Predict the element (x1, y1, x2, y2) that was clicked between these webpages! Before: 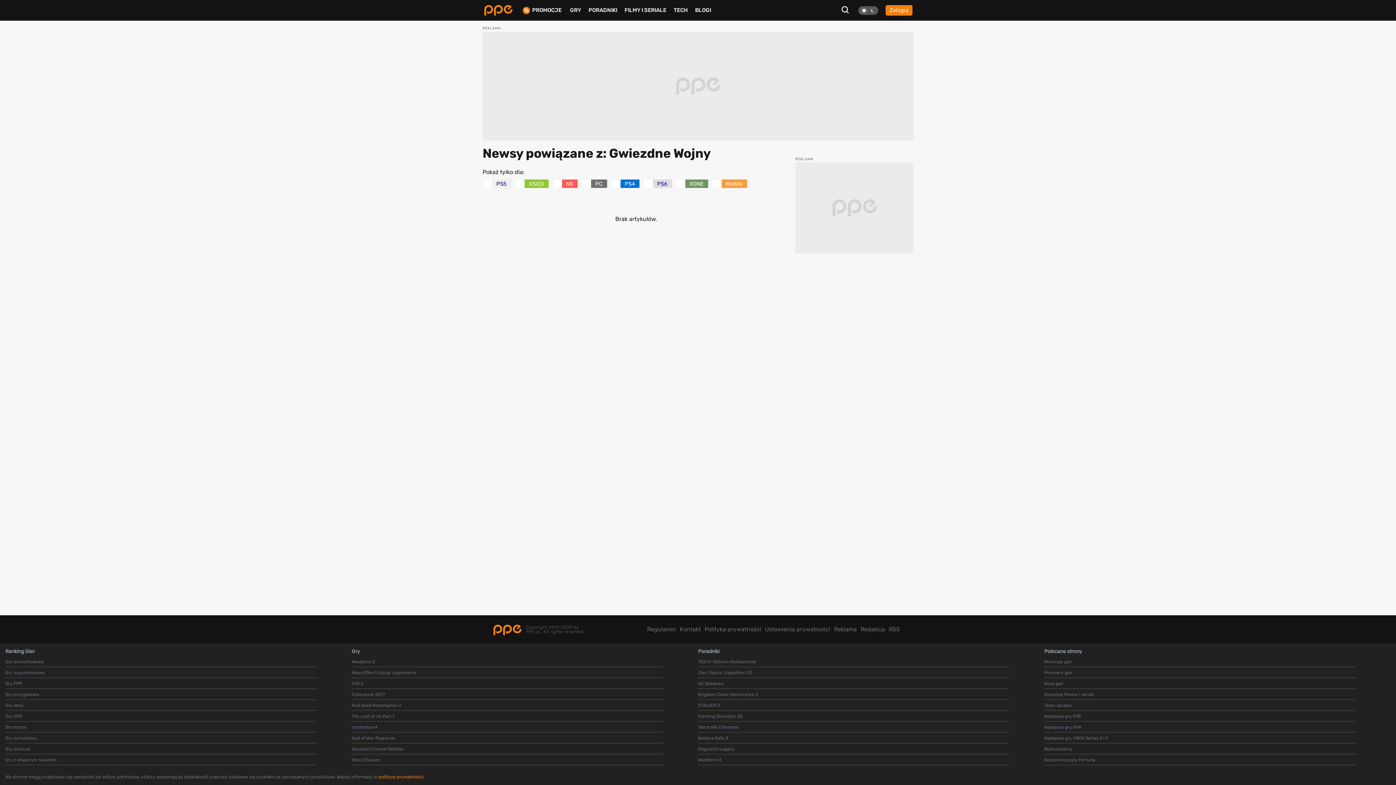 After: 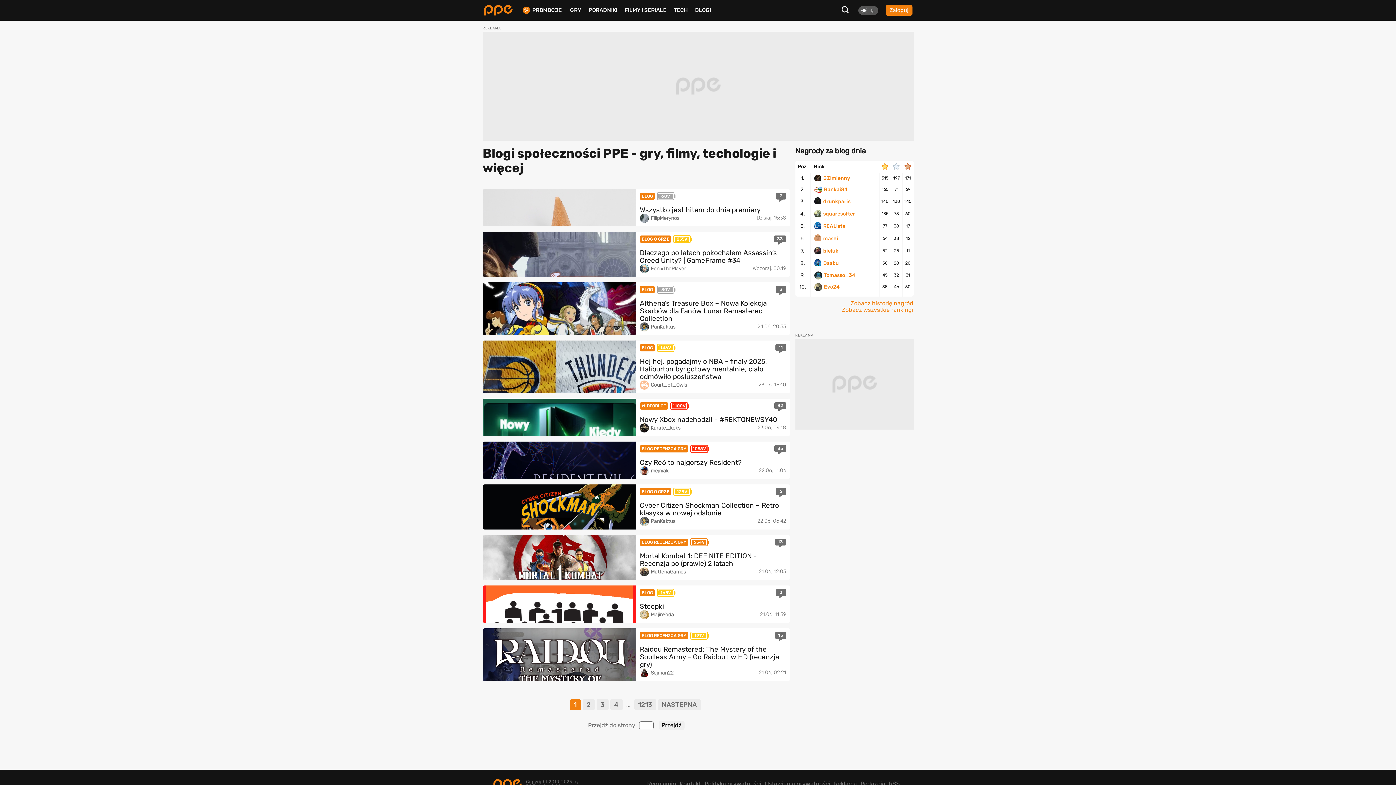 Action: label: BLOGI bbox: (695, 6, 711, 13)